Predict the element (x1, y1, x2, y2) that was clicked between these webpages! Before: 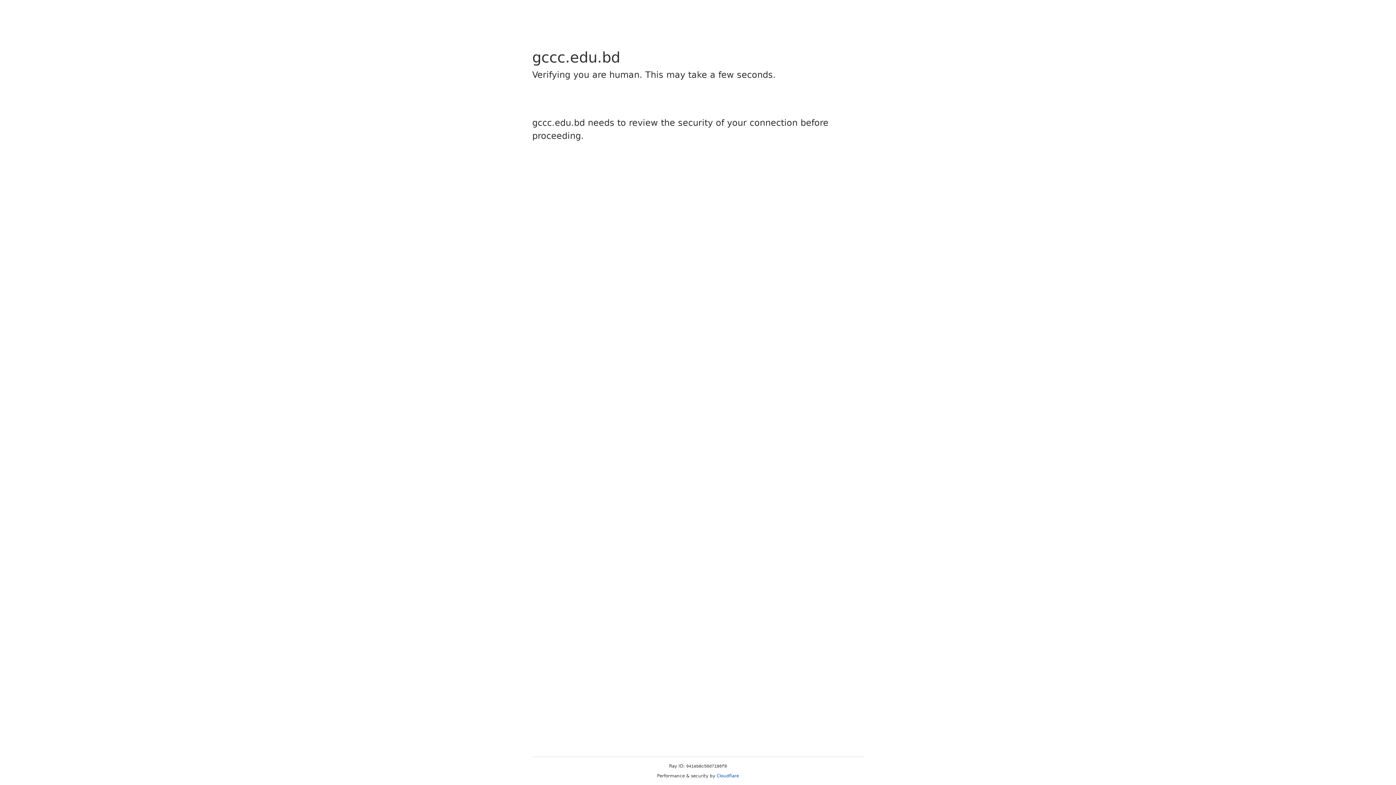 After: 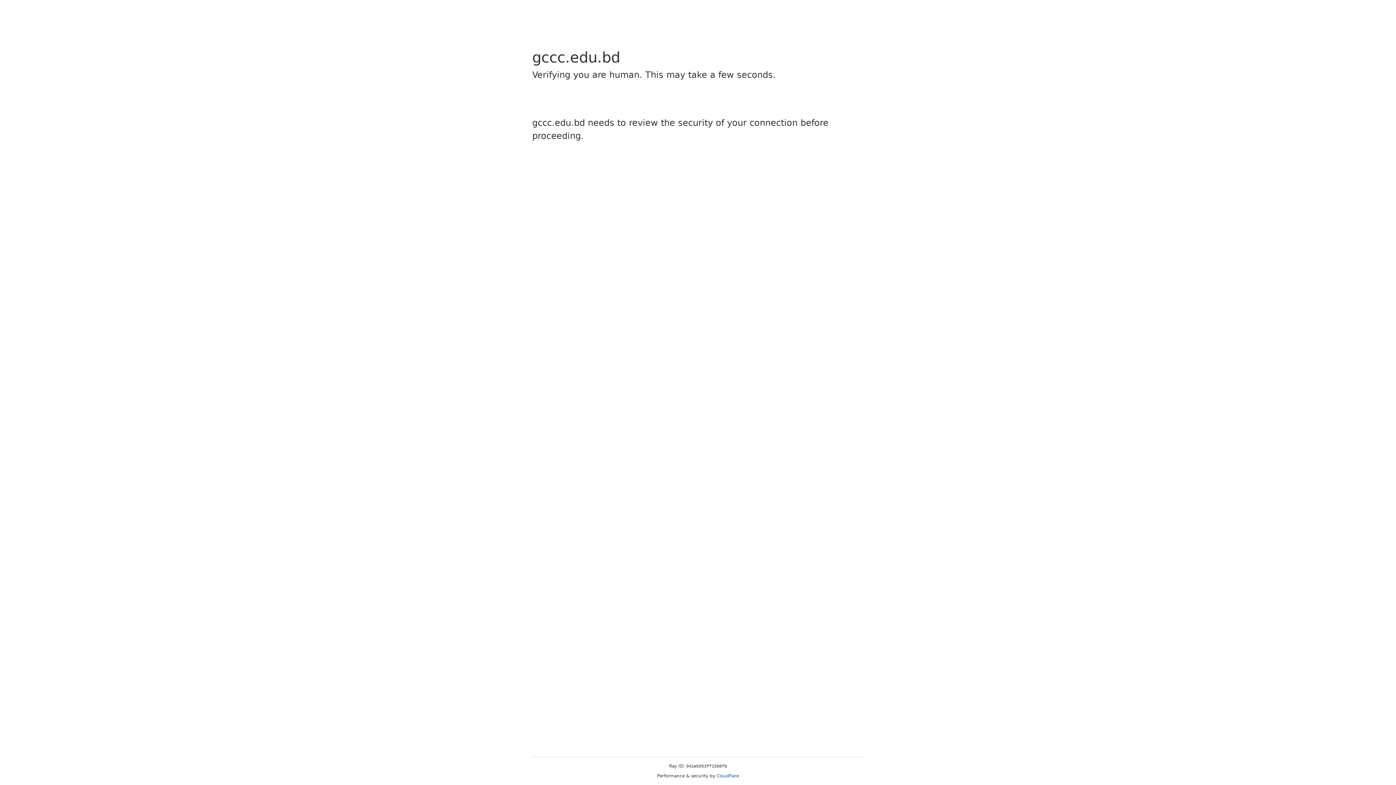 Action: label: Cloudflare bbox: (716, 773, 739, 778)